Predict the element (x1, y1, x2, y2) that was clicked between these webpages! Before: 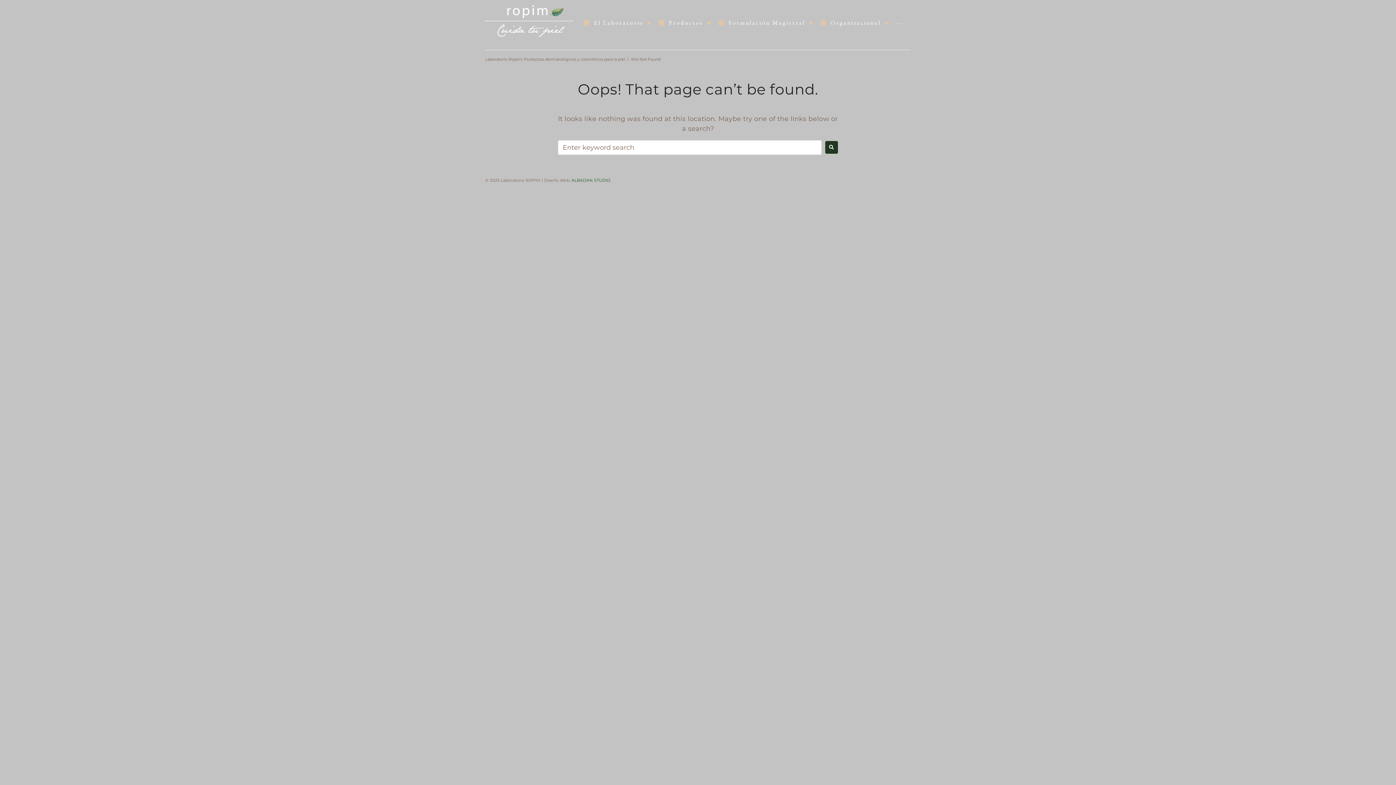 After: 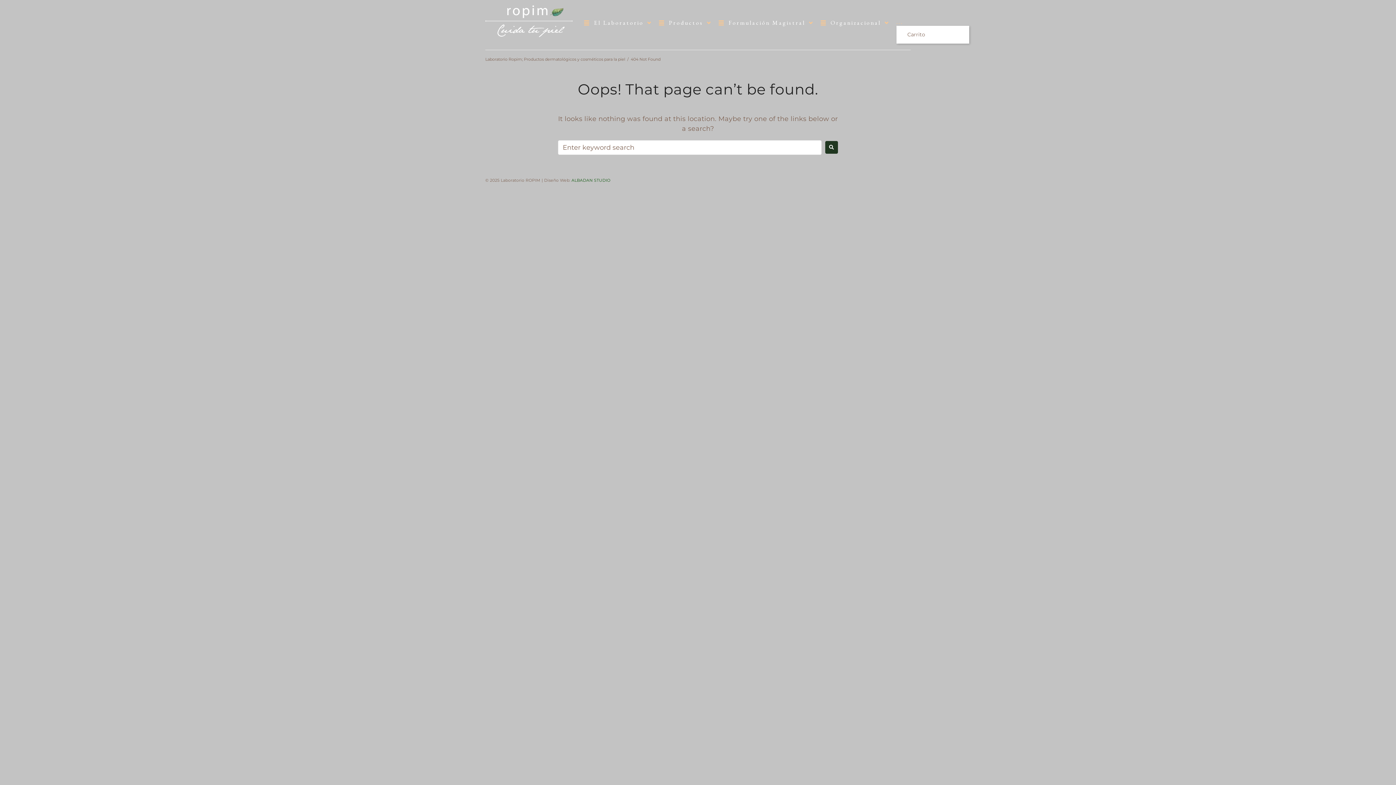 Action: label: ··· bbox: (896, 20, 903, 25)